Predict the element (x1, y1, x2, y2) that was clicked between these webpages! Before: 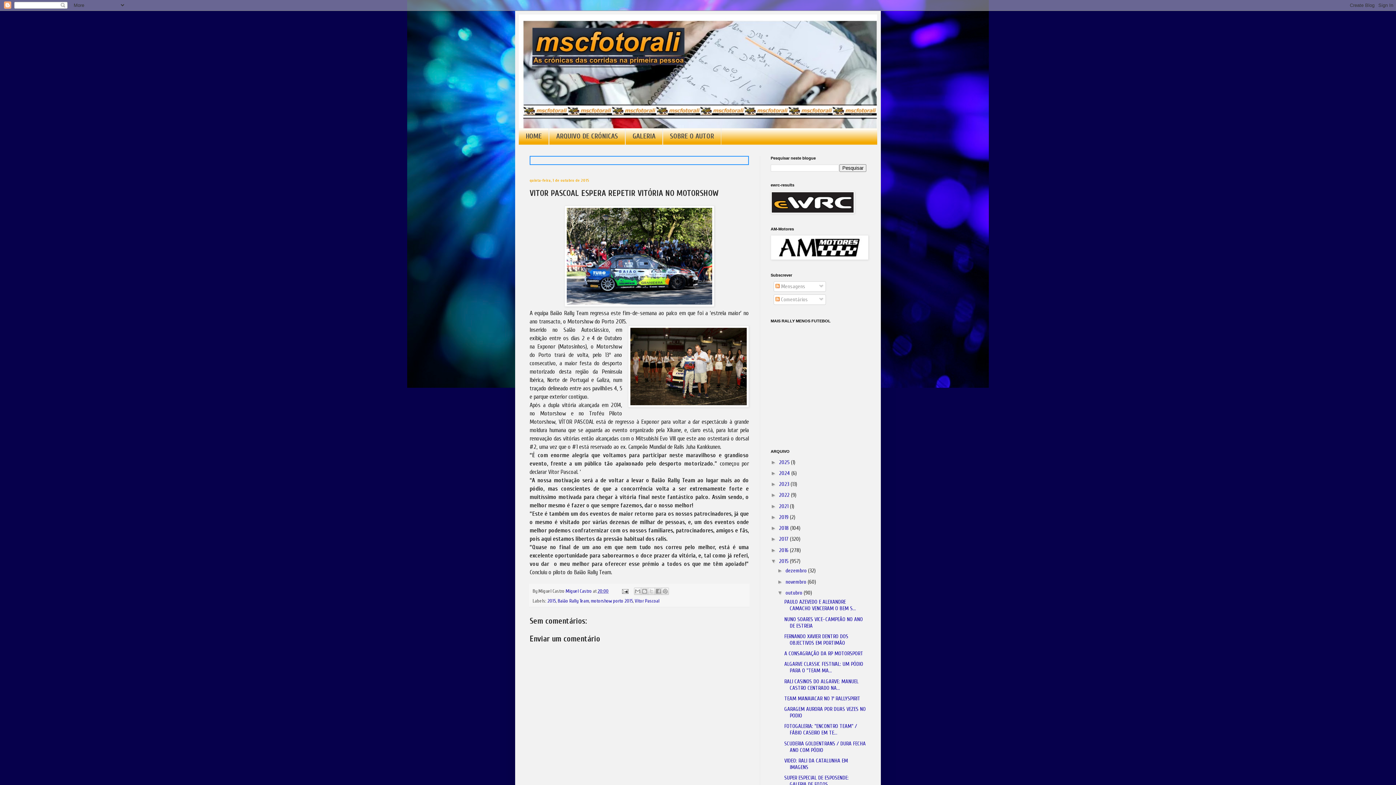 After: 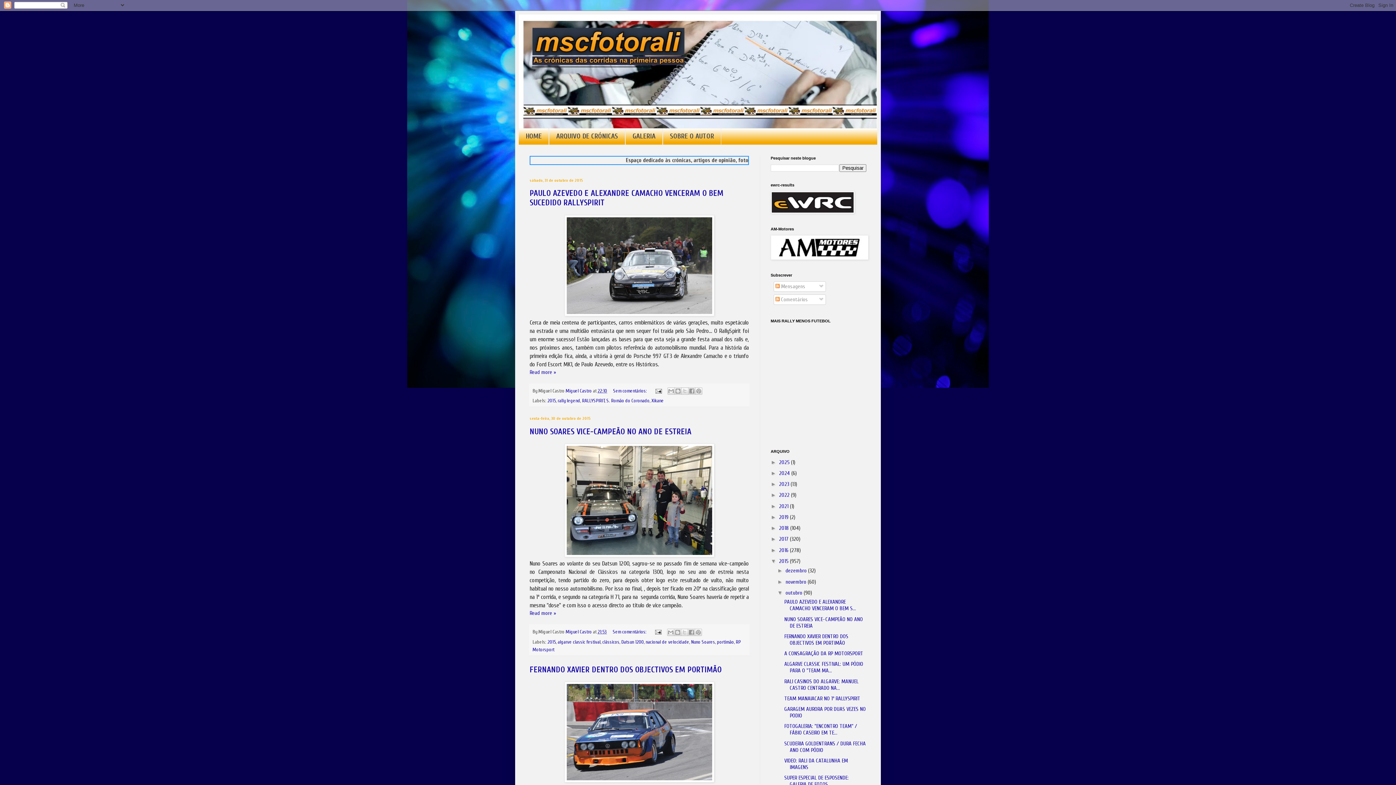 Action: bbox: (785, 590, 804, 596) label: outubro 